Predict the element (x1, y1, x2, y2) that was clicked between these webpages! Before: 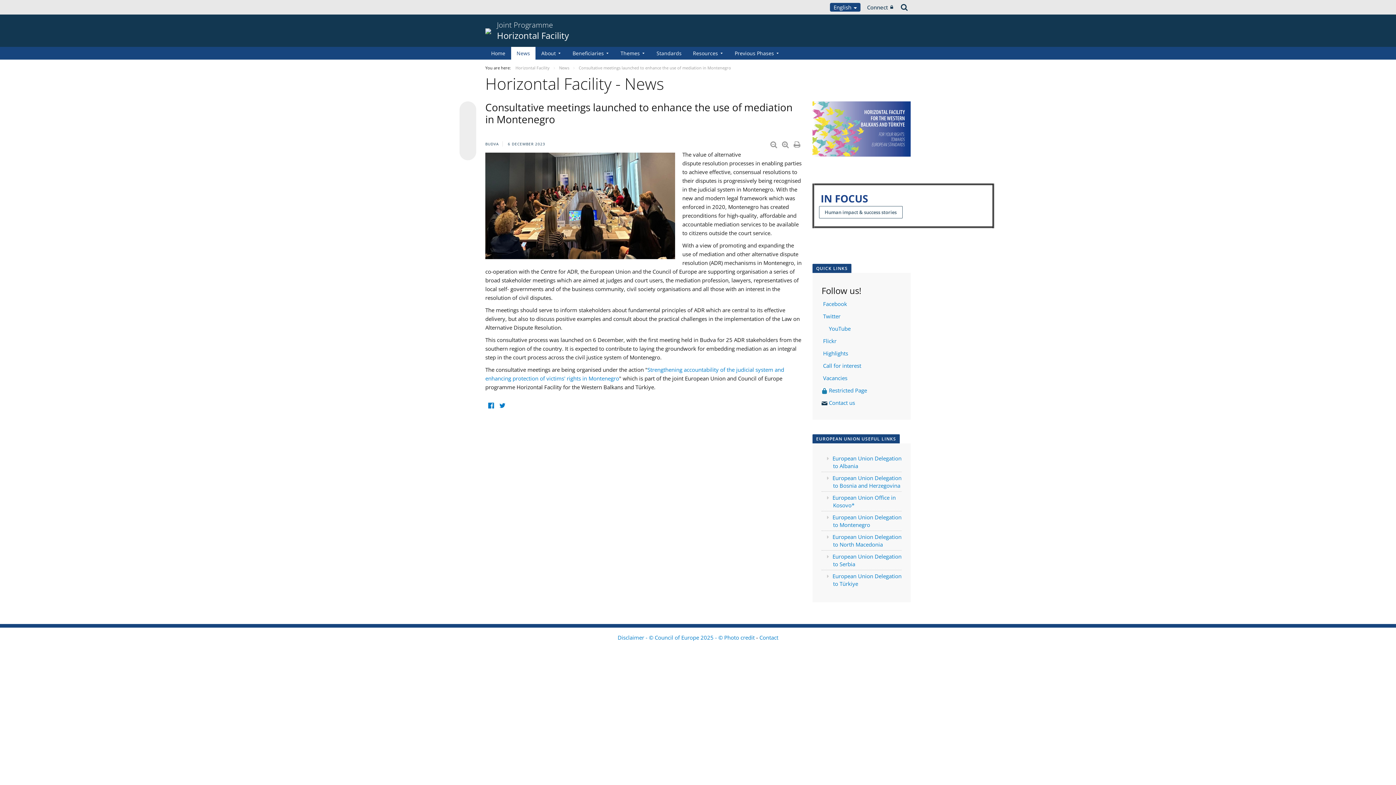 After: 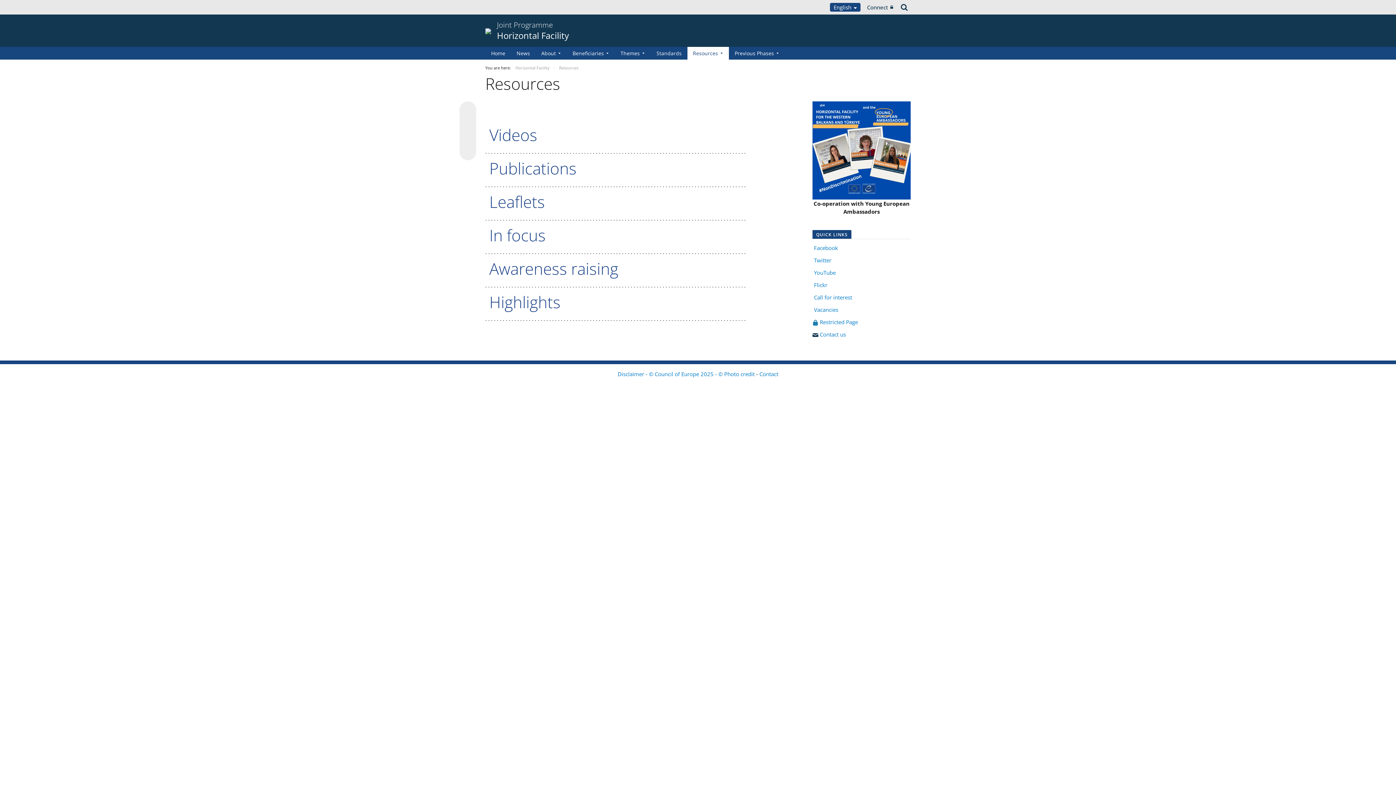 Action: label: Resources bbox: (687, 46, 729, 59)